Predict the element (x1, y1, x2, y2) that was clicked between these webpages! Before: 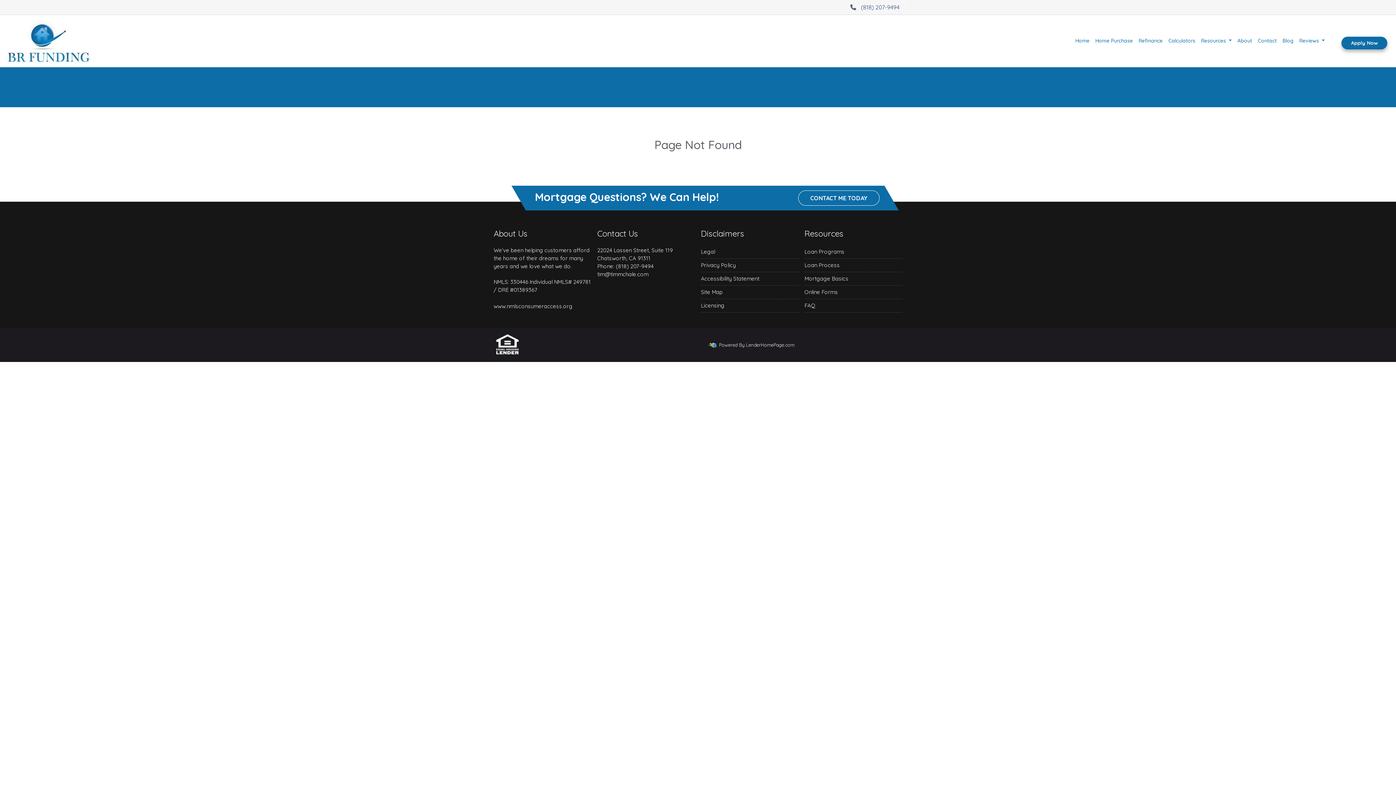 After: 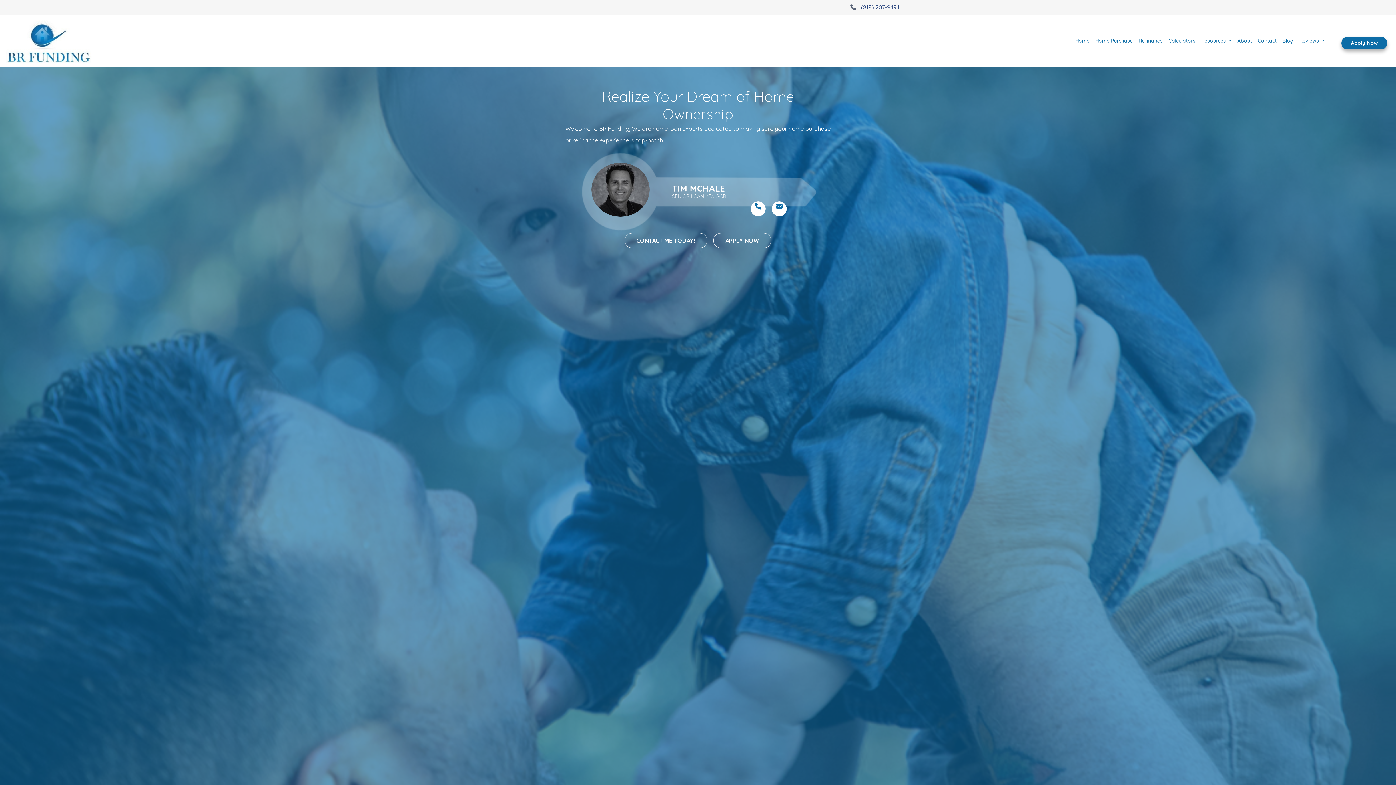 Action: bbox: (5, 17, 124, 64)